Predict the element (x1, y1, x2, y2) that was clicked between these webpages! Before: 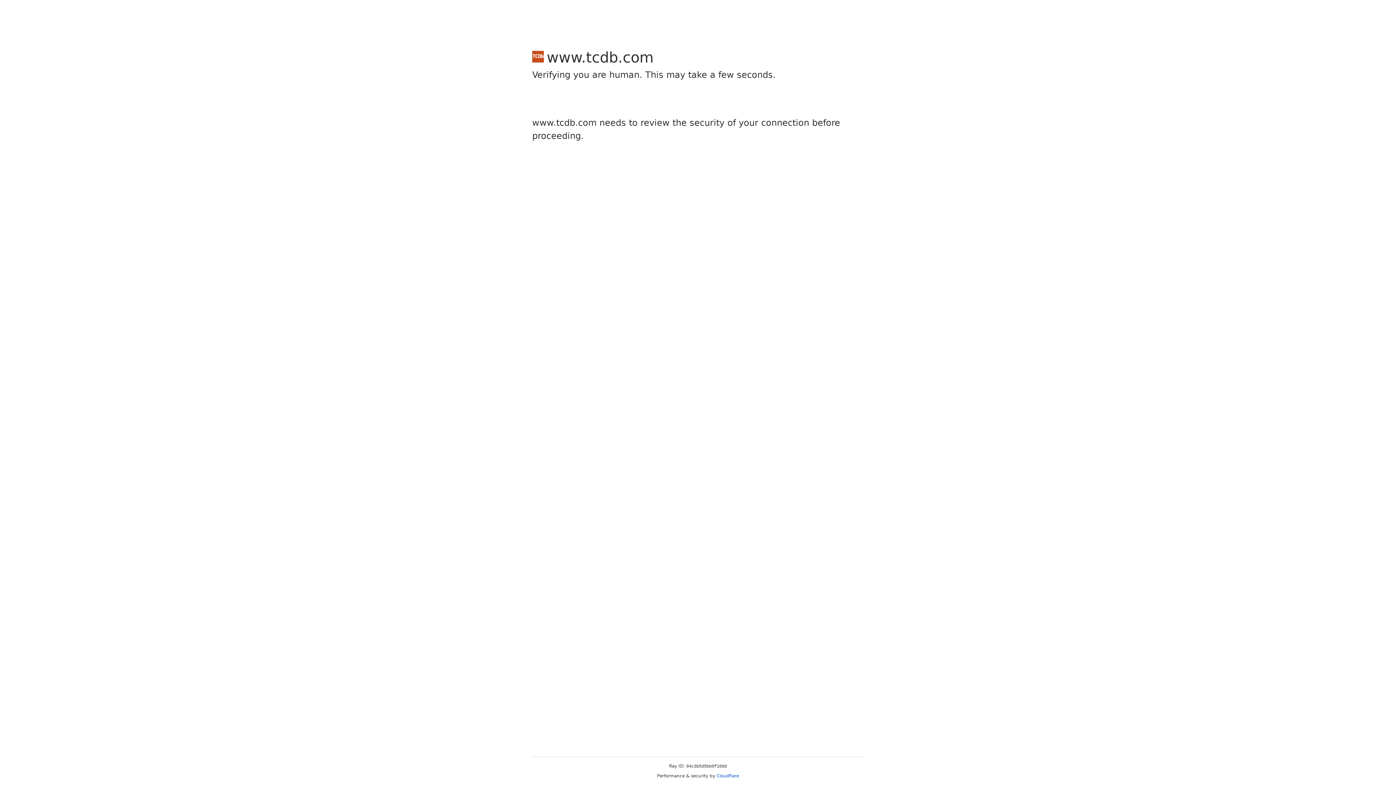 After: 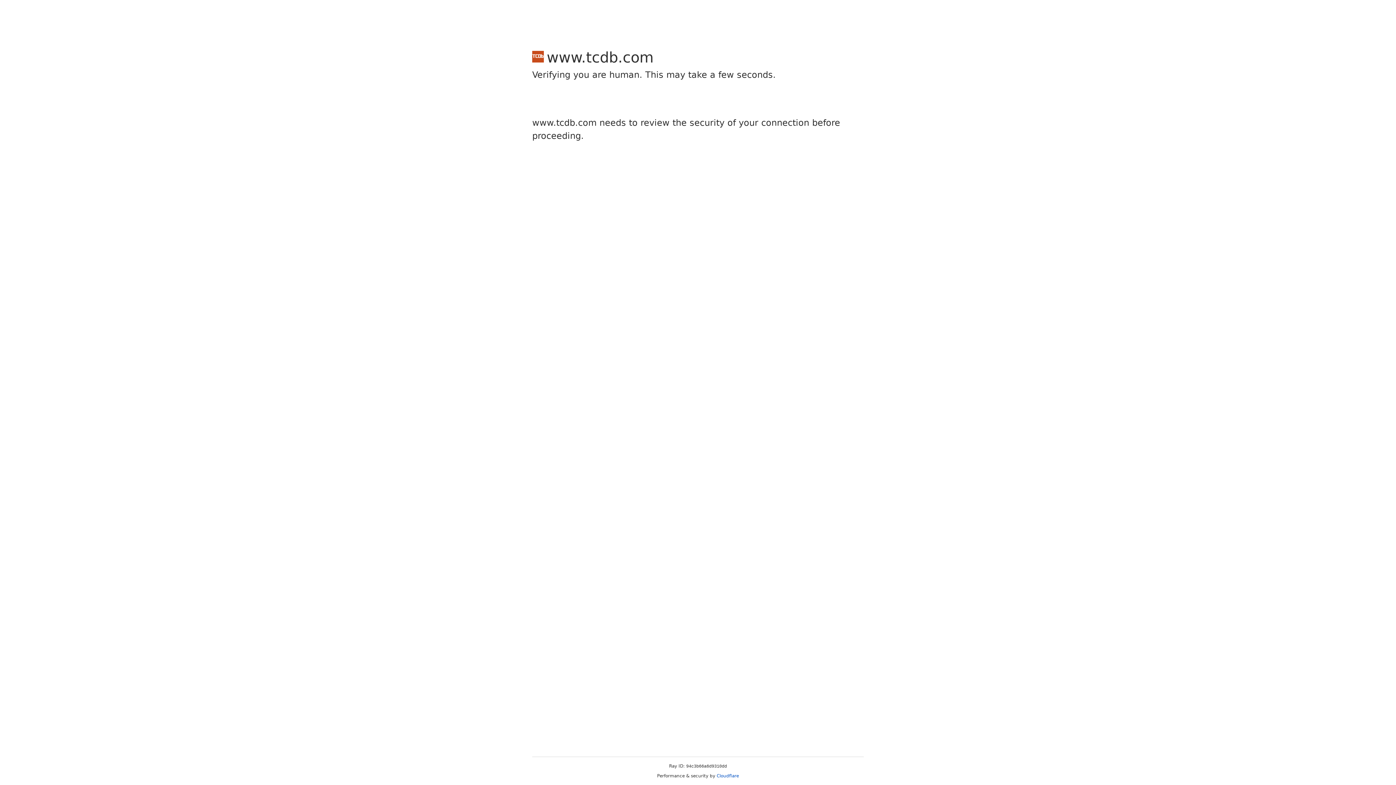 Action: label: Cloudflare bbox: (716, 773, 739, 778)